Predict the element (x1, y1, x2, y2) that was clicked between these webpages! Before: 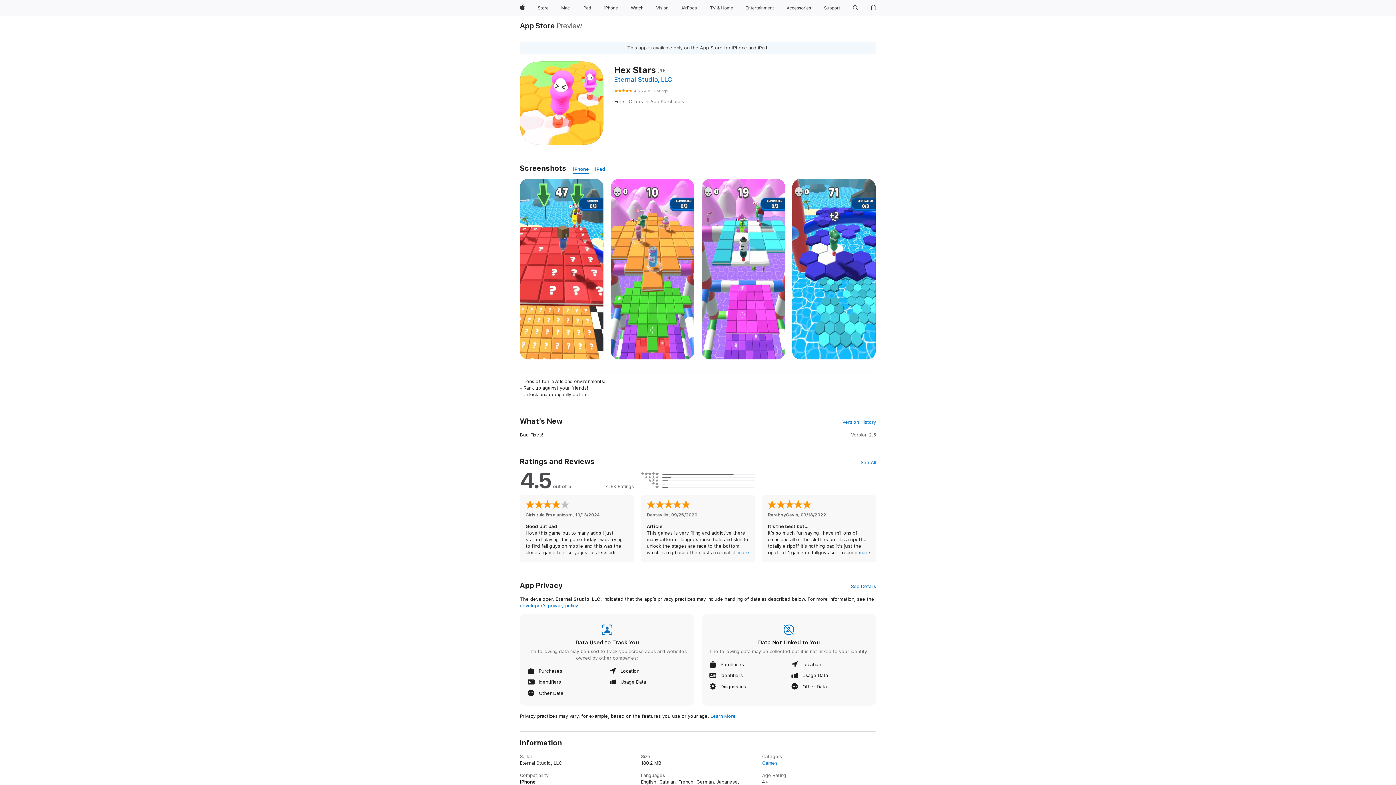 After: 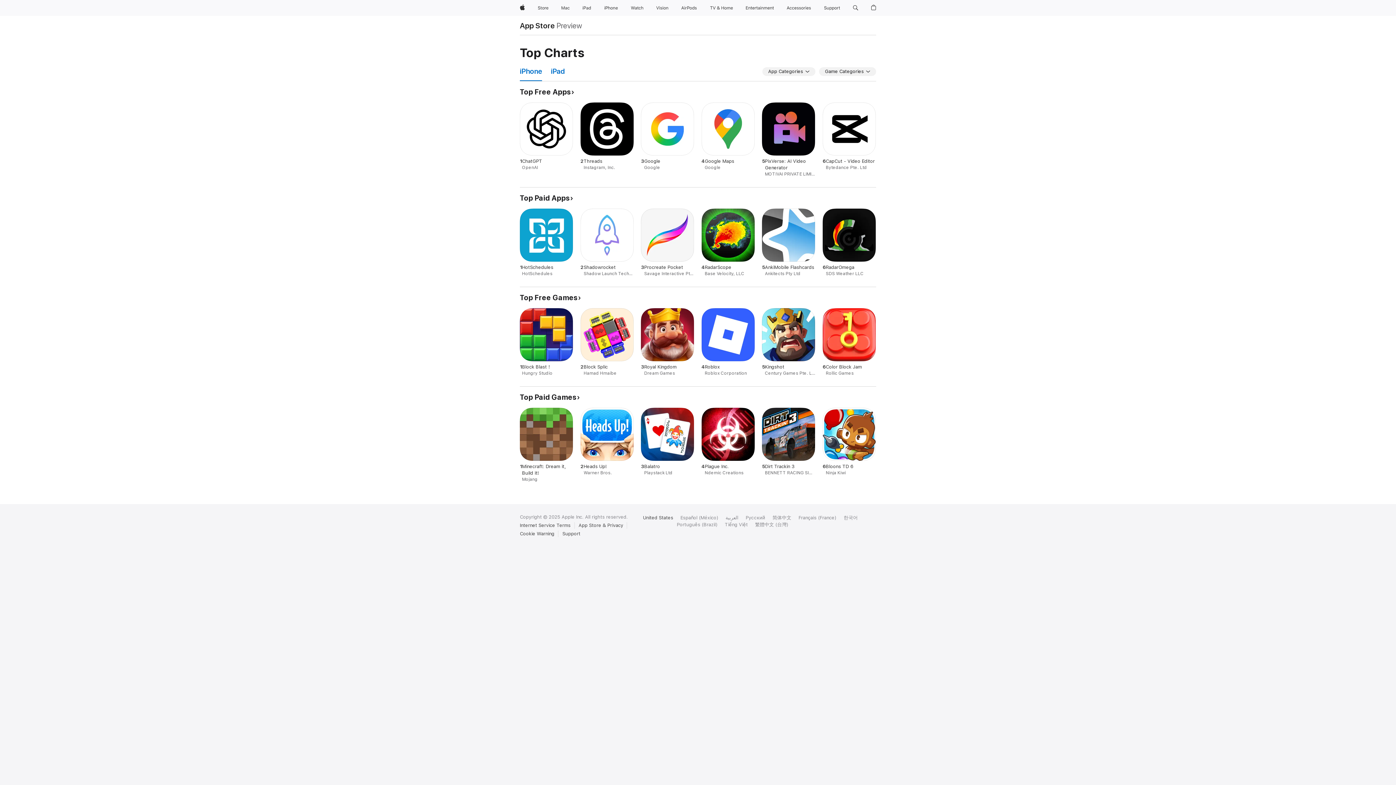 Action: bbox: (762, 760, 777, 766) label: Games